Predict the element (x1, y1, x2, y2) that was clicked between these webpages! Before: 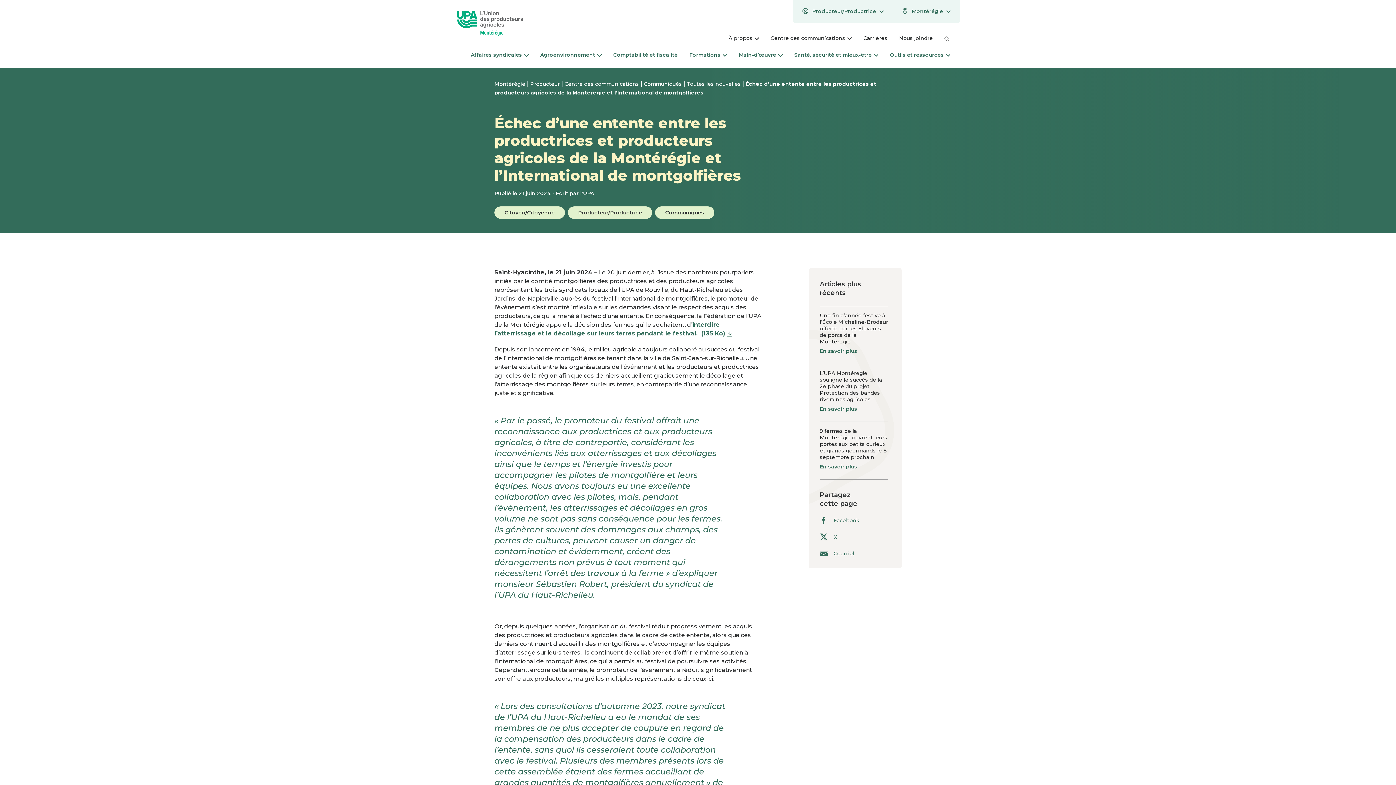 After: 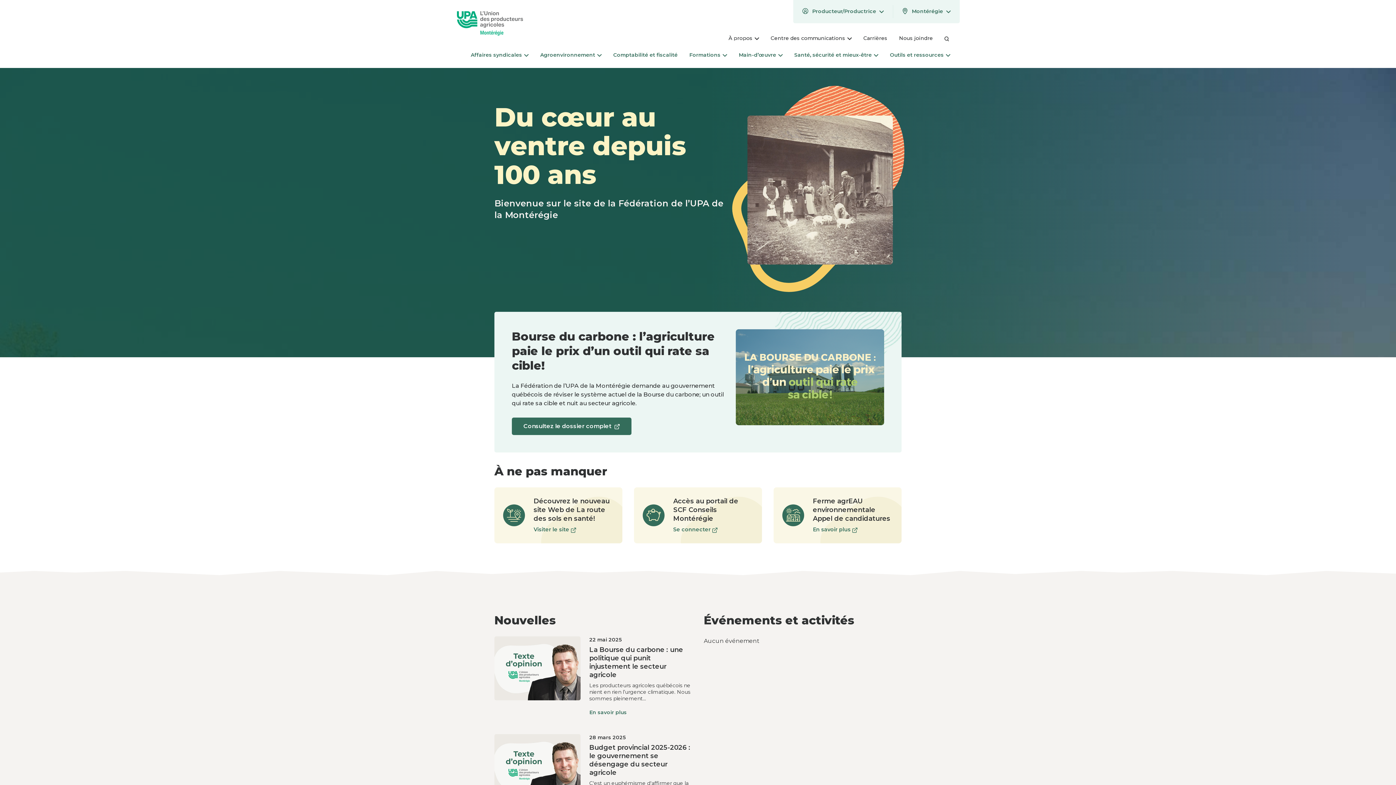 Action: bbox: (530, 80, 560, 87) label: Producteur